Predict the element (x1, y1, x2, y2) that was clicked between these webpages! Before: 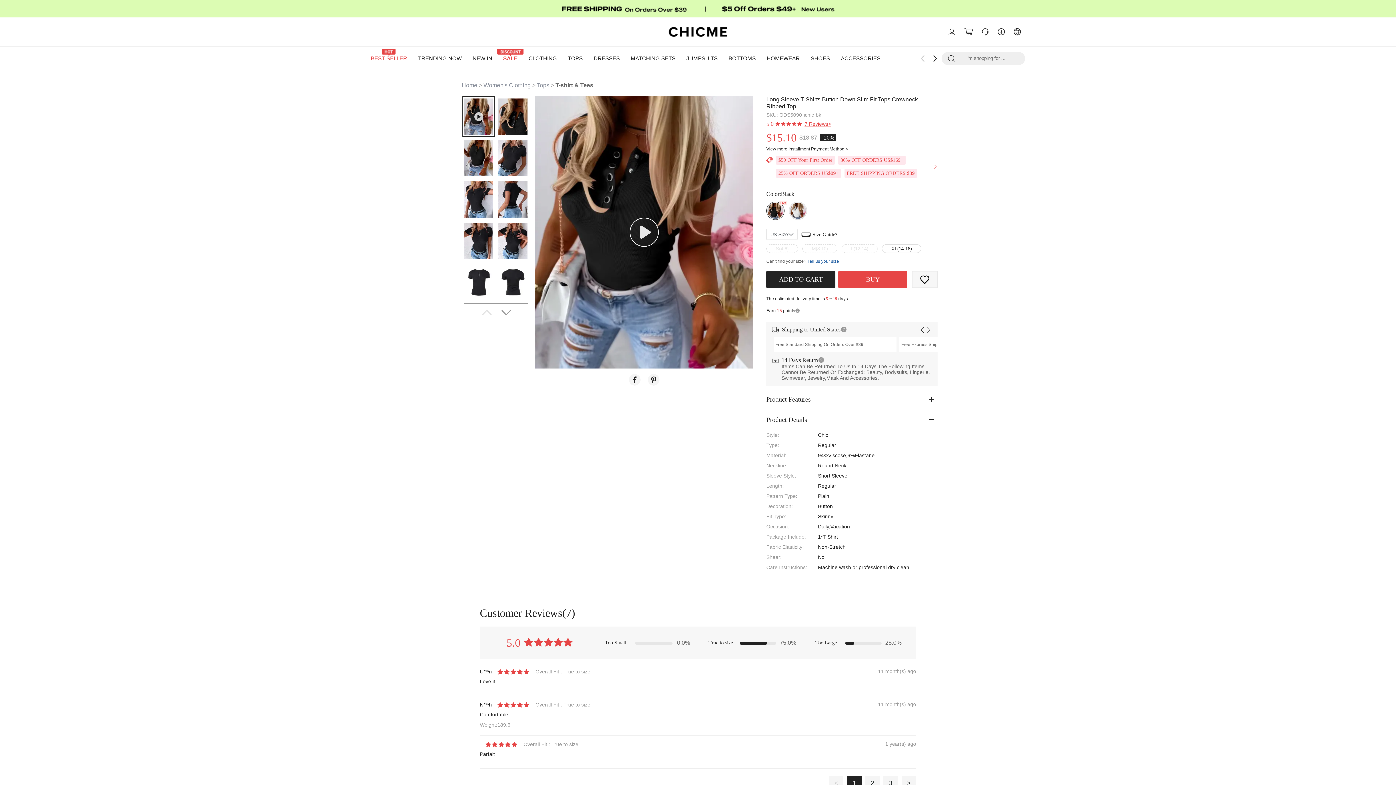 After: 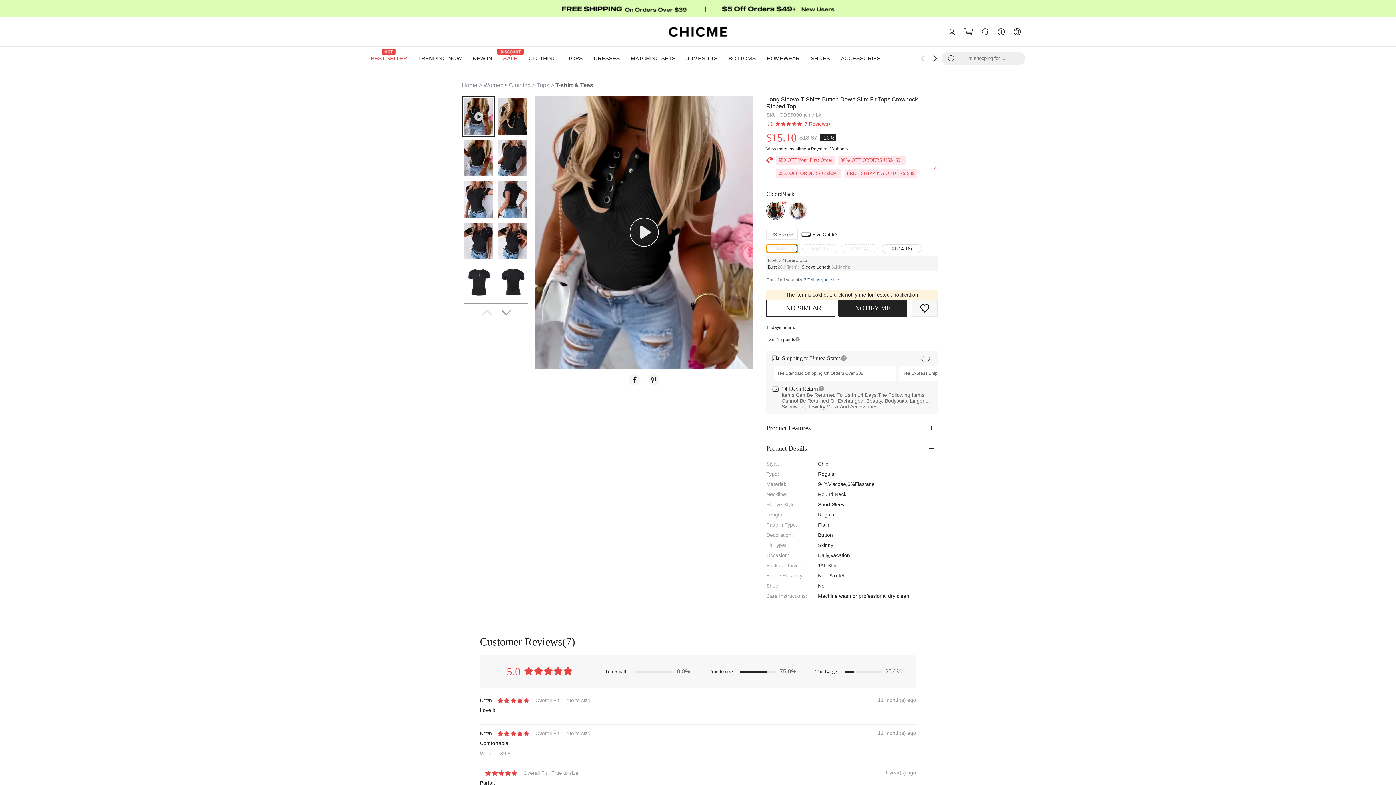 Action: label: S(4-6) bbox: (766, 244, 798, 253)